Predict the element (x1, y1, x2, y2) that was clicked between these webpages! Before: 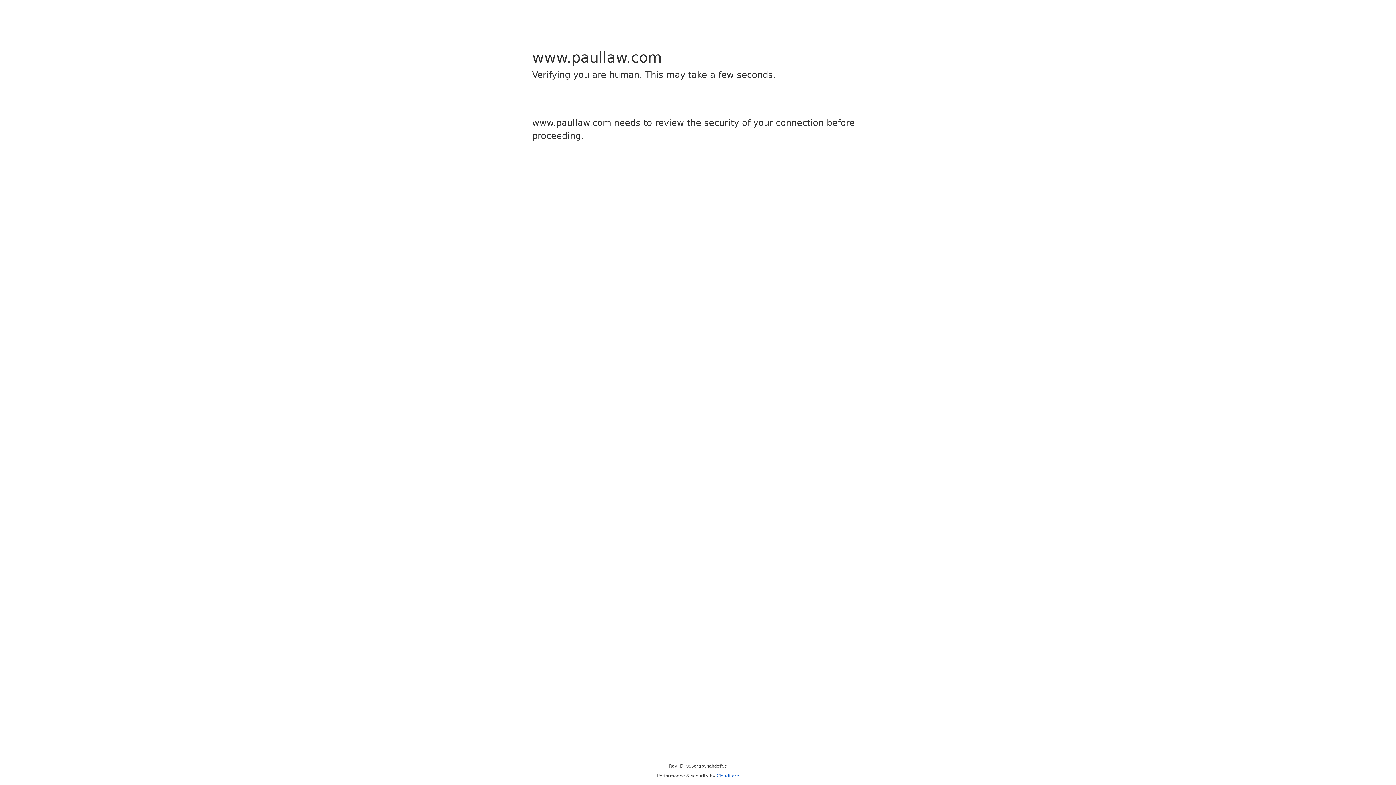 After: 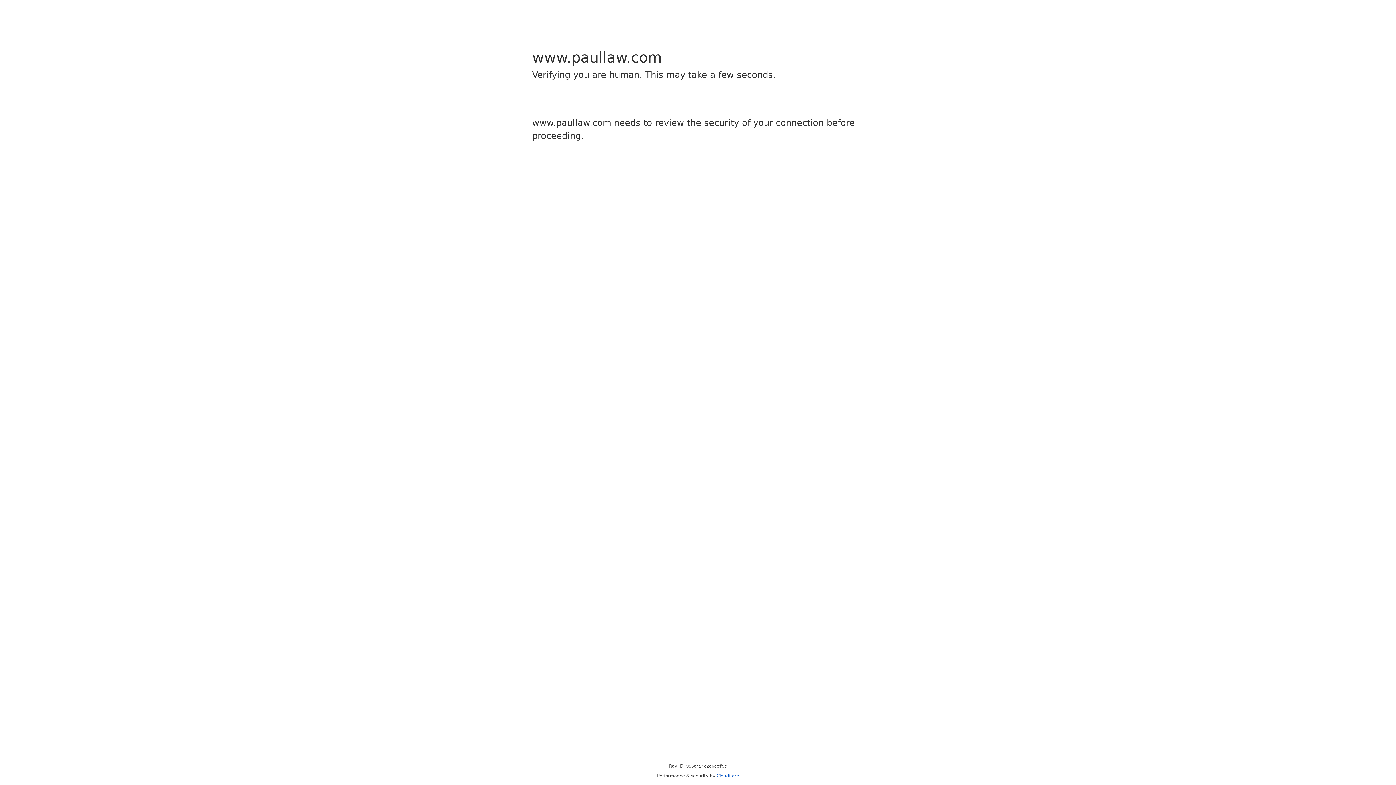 Action: bbox: (716, 773, 739, 778) label: Cloudflare